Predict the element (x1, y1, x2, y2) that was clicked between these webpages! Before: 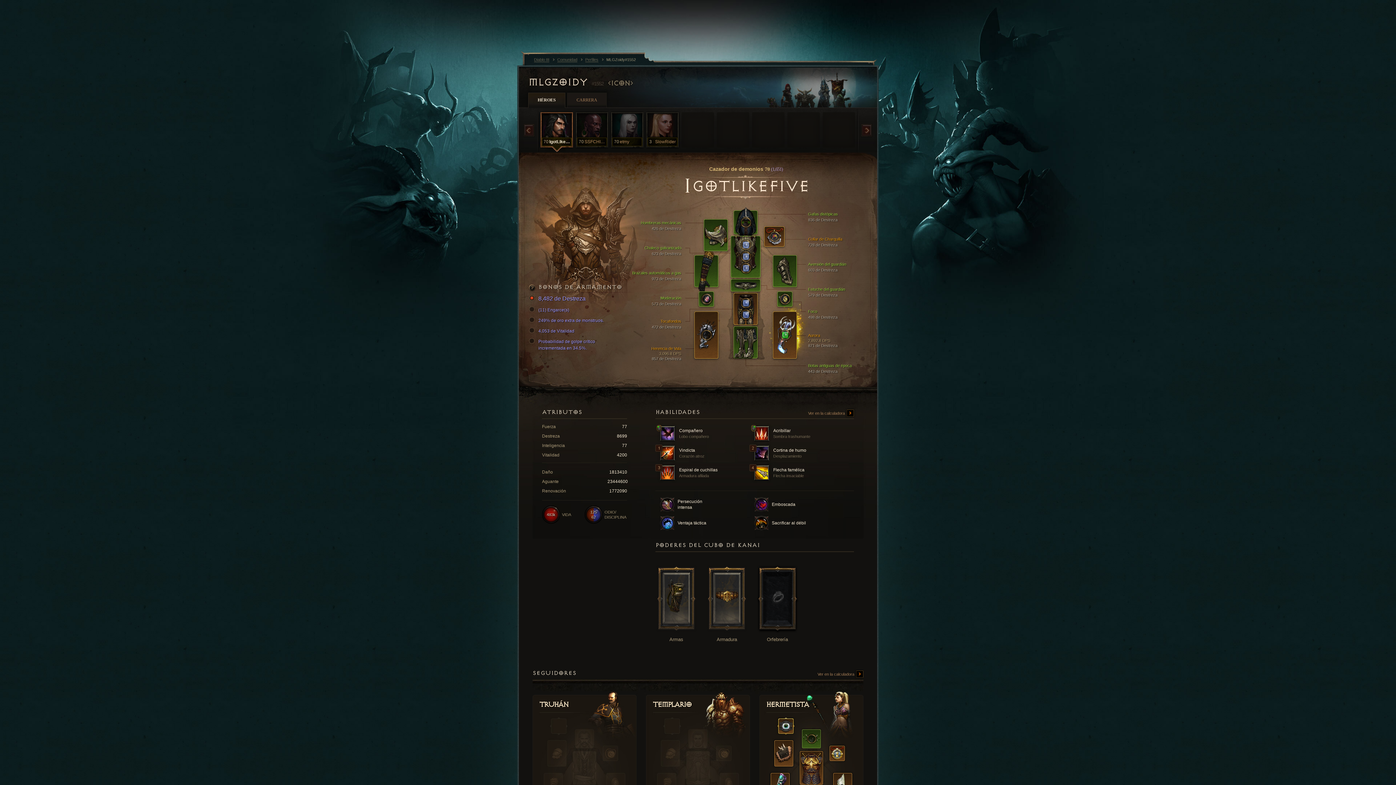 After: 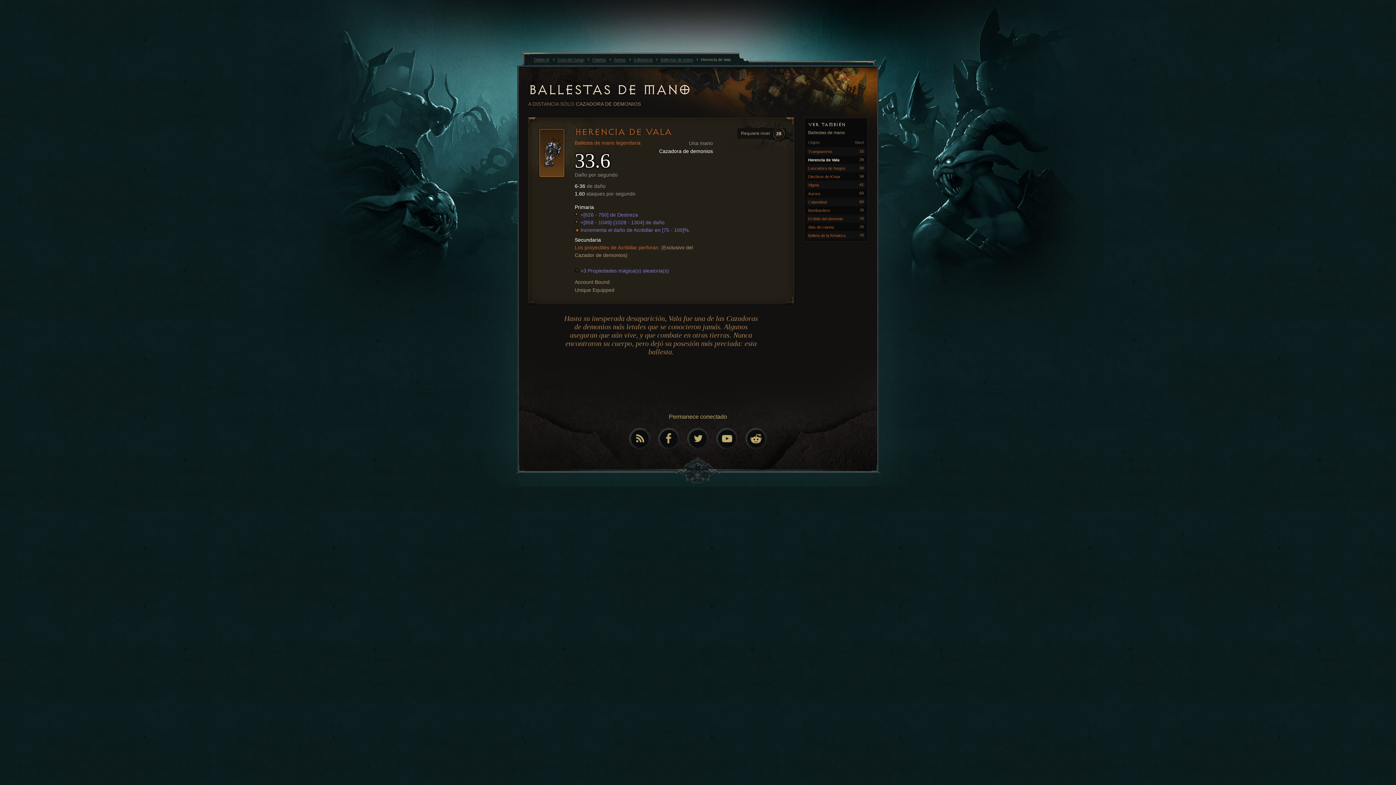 Action: bbox: (694, 312, 718, 358) label: 
